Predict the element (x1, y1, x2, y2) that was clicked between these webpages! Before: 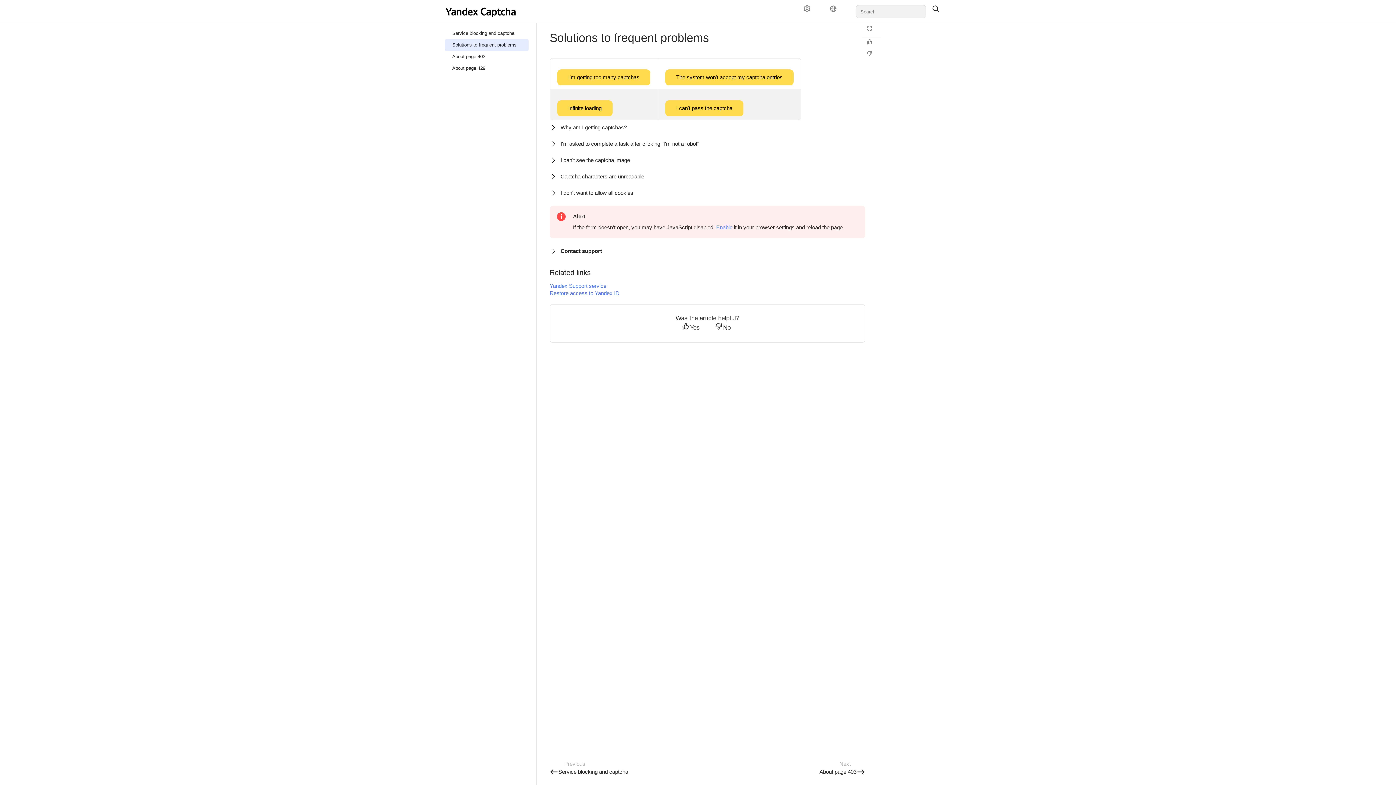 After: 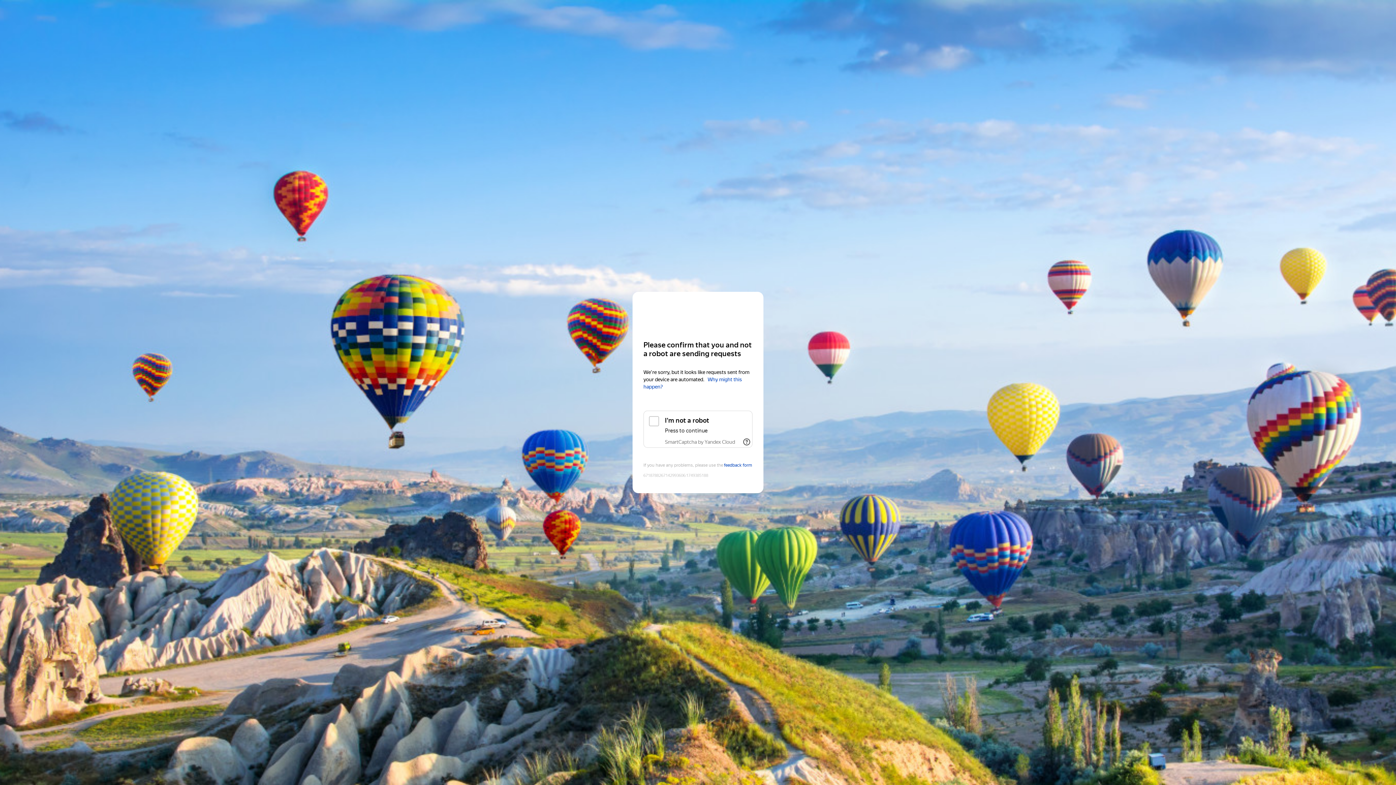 Action: bbox: (445, 39, 528, 50) label: Solutions to frequent problems